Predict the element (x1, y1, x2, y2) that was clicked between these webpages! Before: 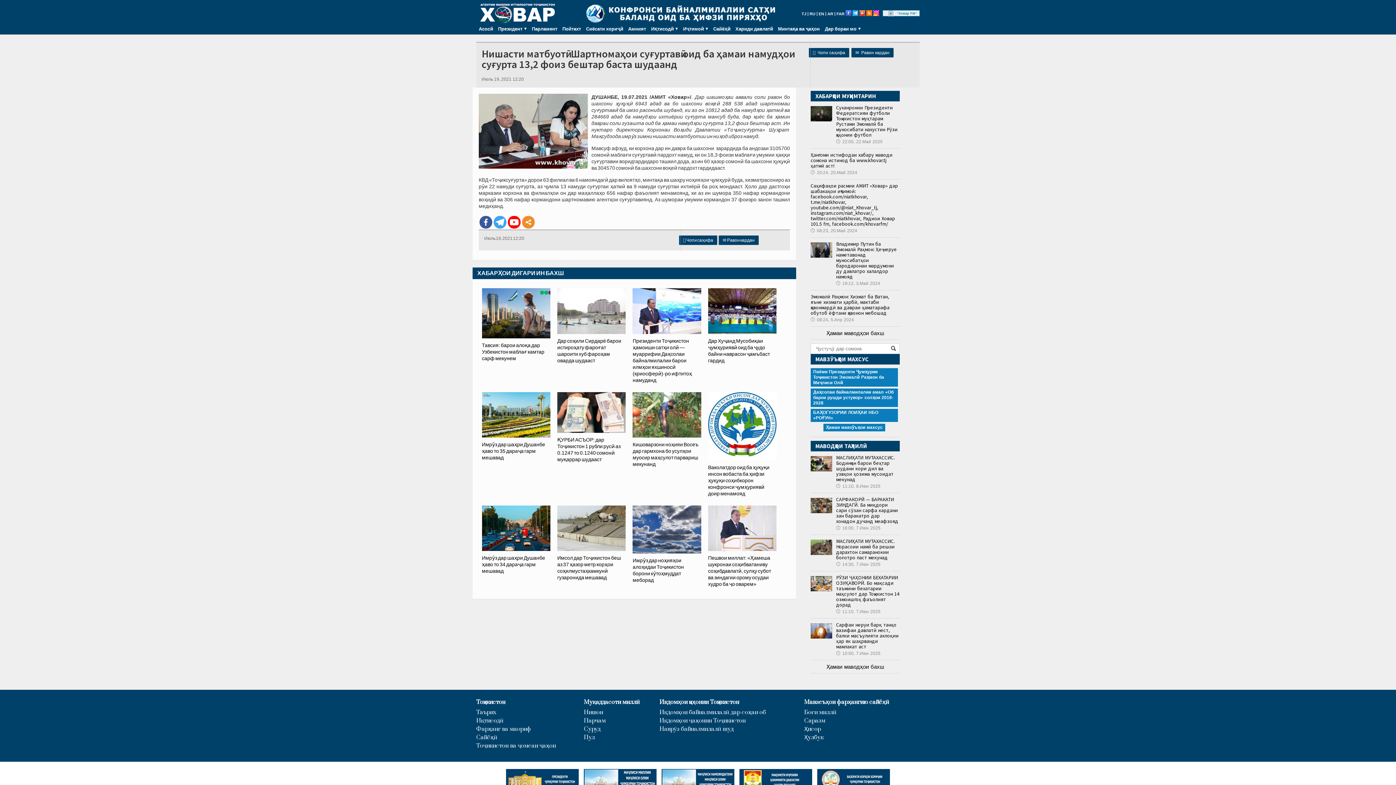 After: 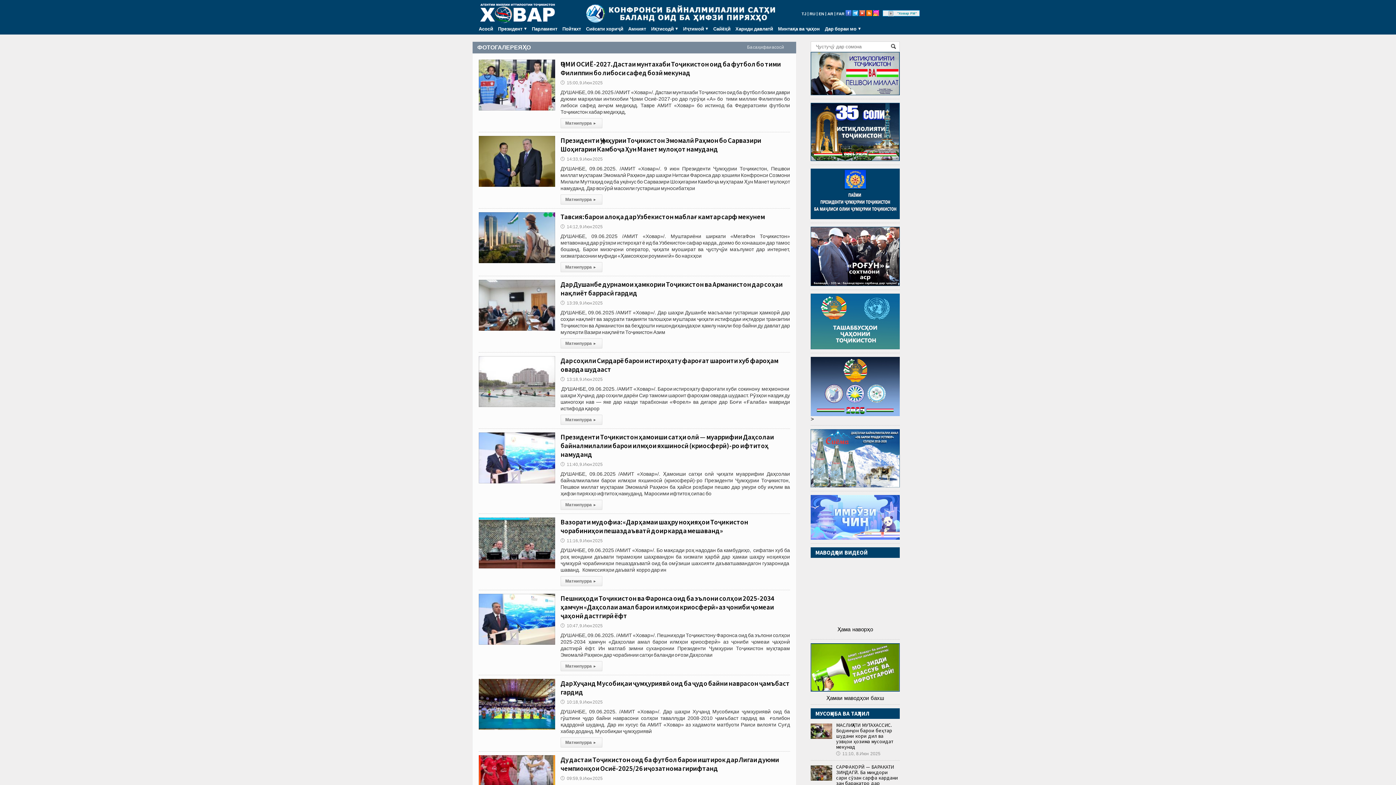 Action: label: 🕔14:30, 7.Июн 2025 bbox: (836, 562, 880, 567)